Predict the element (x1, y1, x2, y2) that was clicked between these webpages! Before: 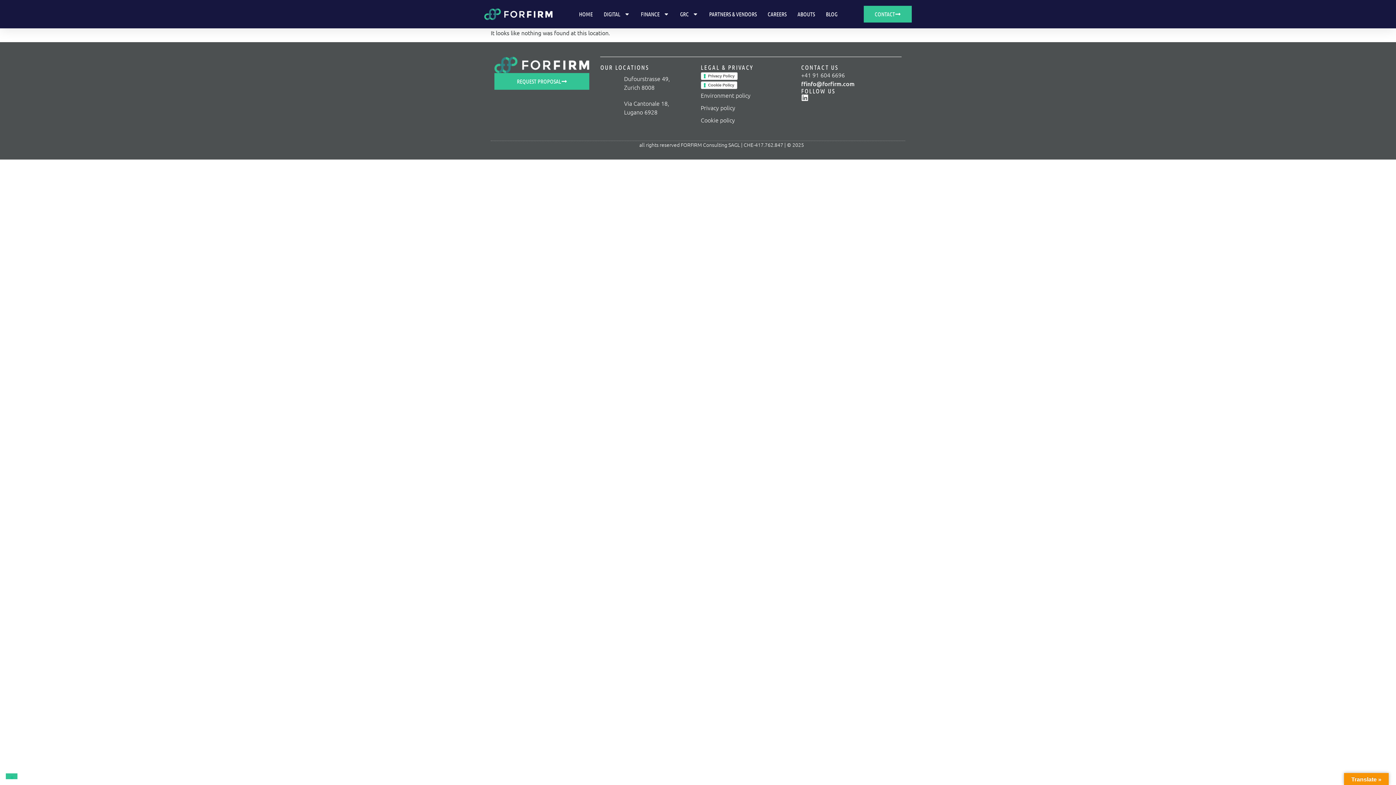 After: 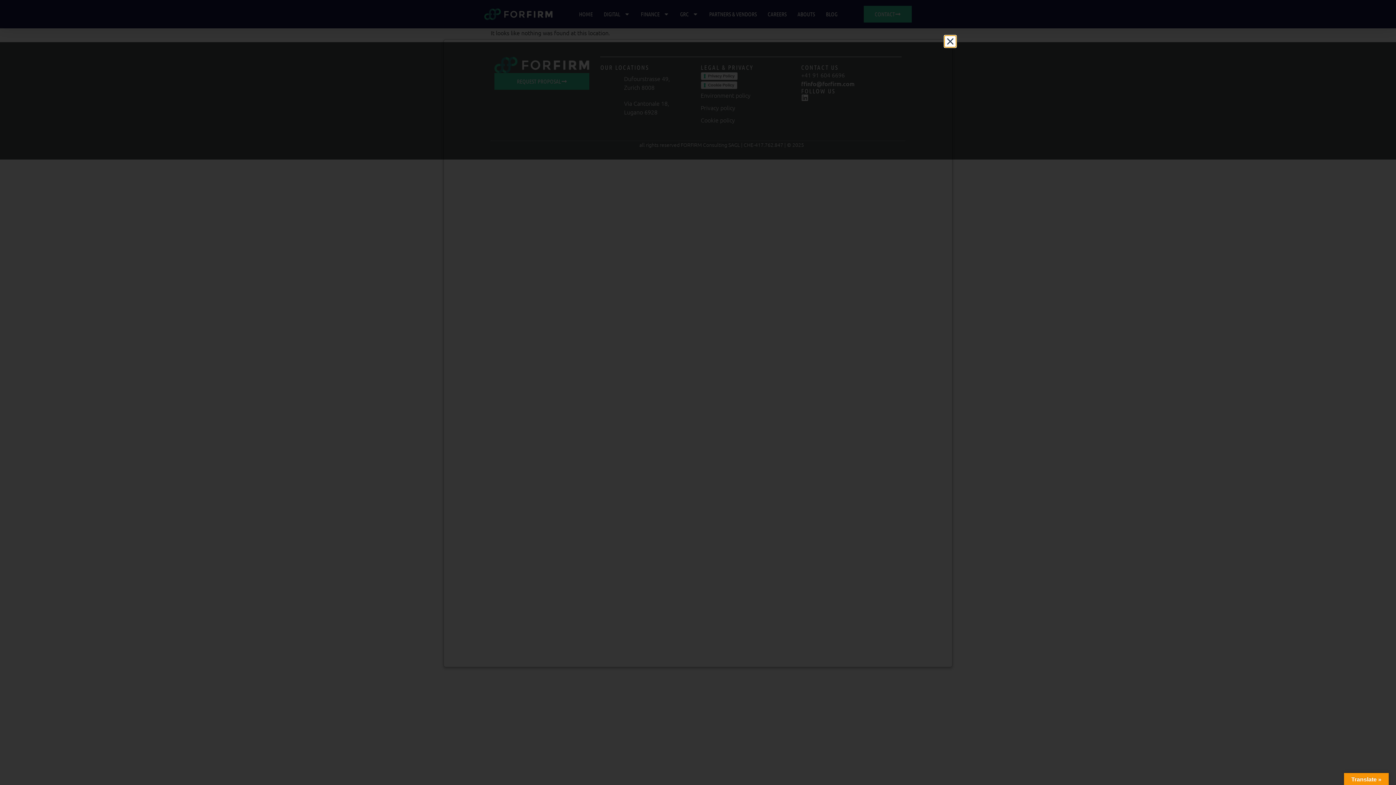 Action: bbox: (700, 81, 737, 89) label: Cookie Policy